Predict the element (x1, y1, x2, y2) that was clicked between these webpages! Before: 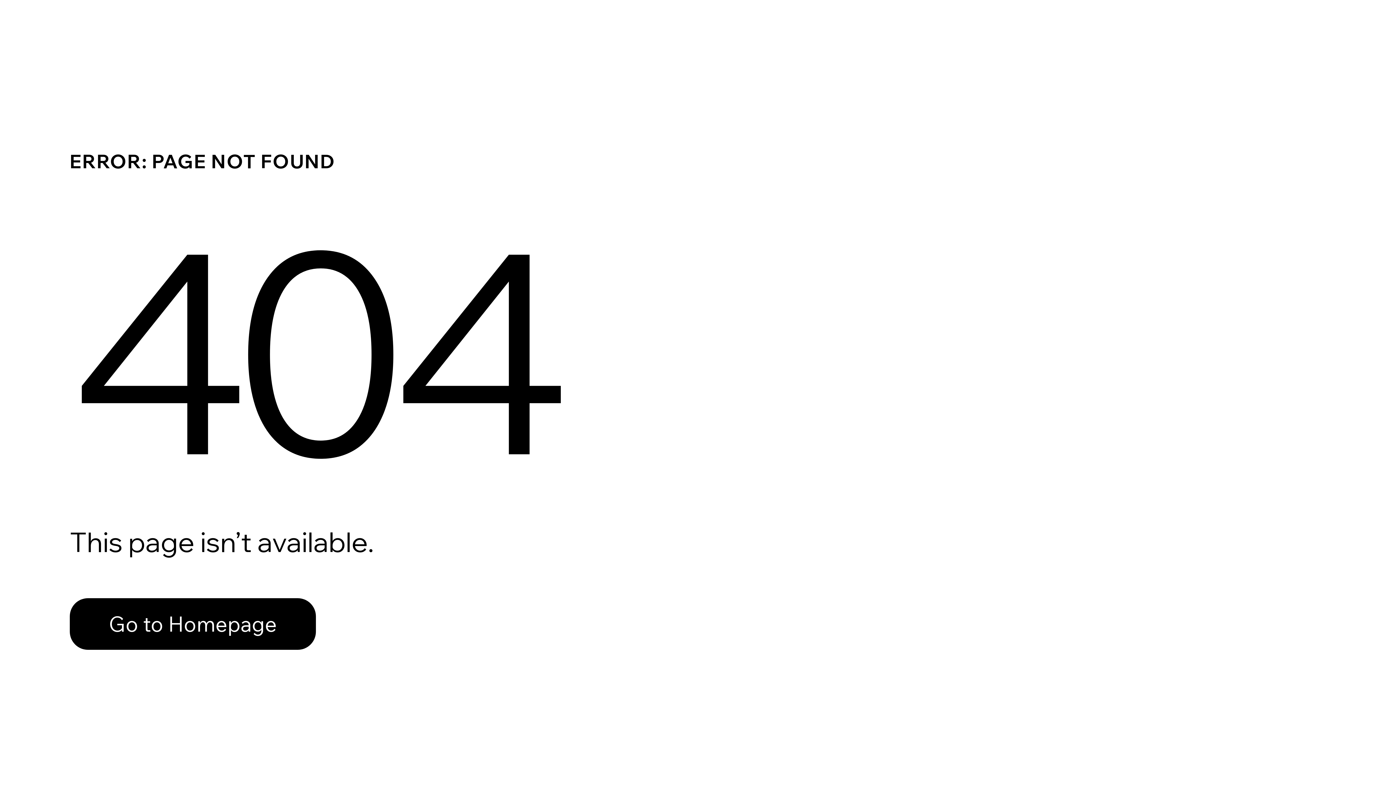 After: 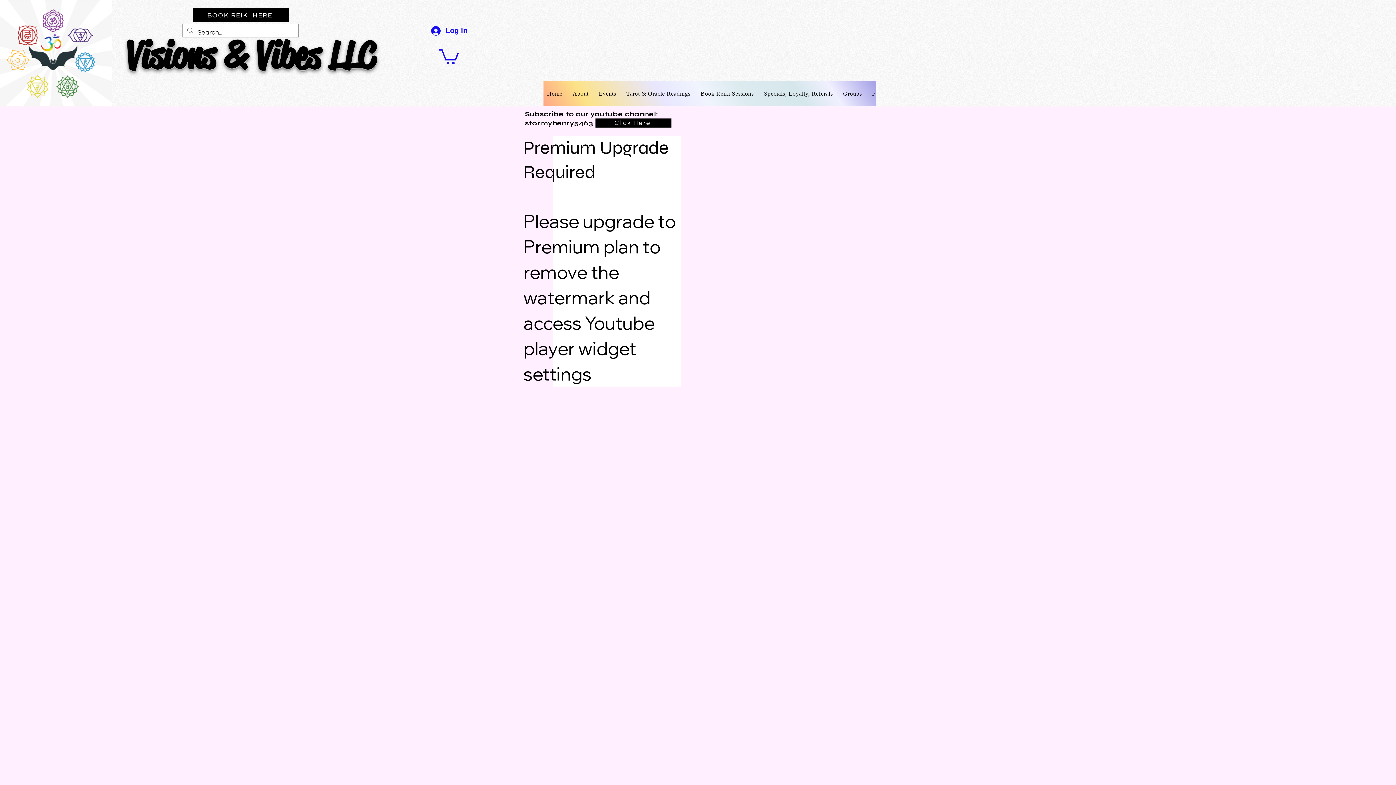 Action: label: Go to Homepage bbox: (69, 582, 768, 659)